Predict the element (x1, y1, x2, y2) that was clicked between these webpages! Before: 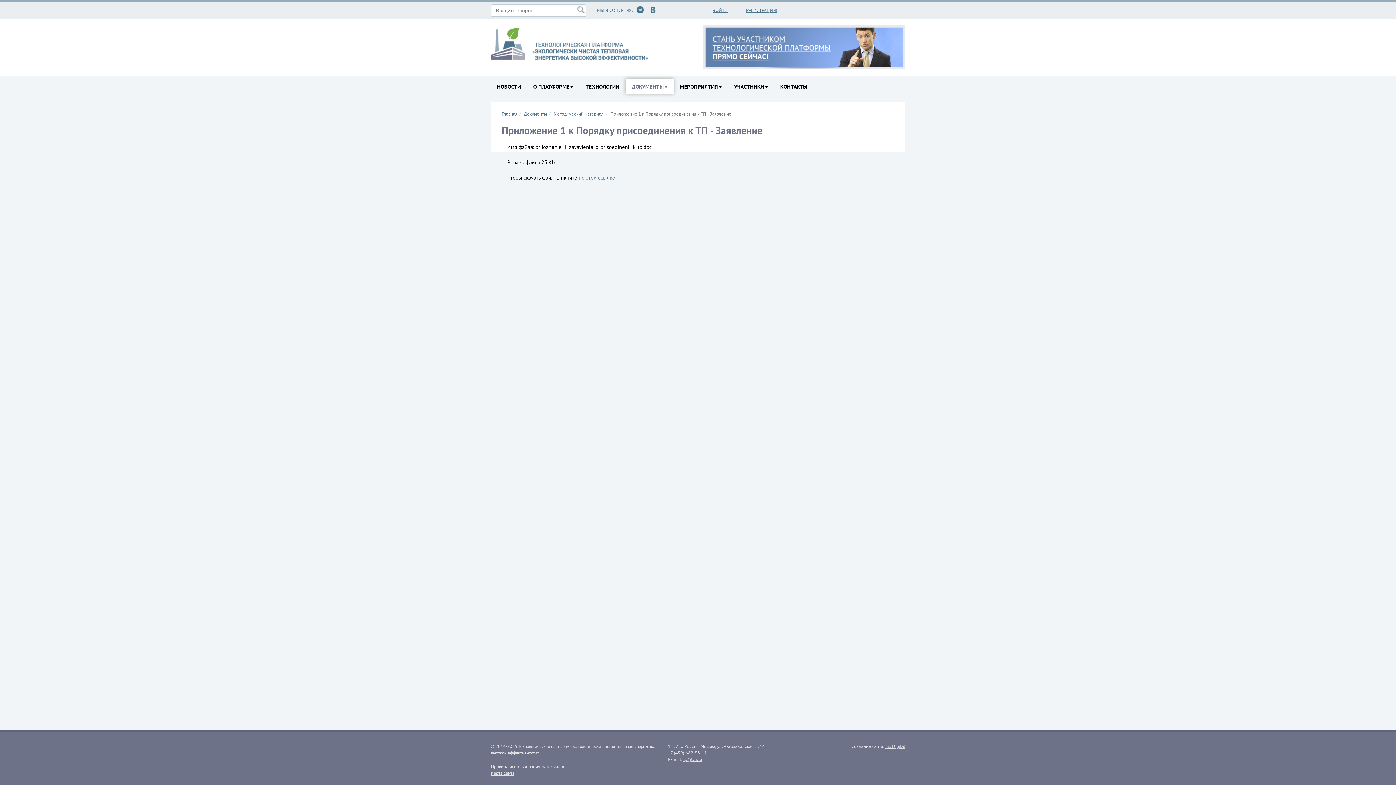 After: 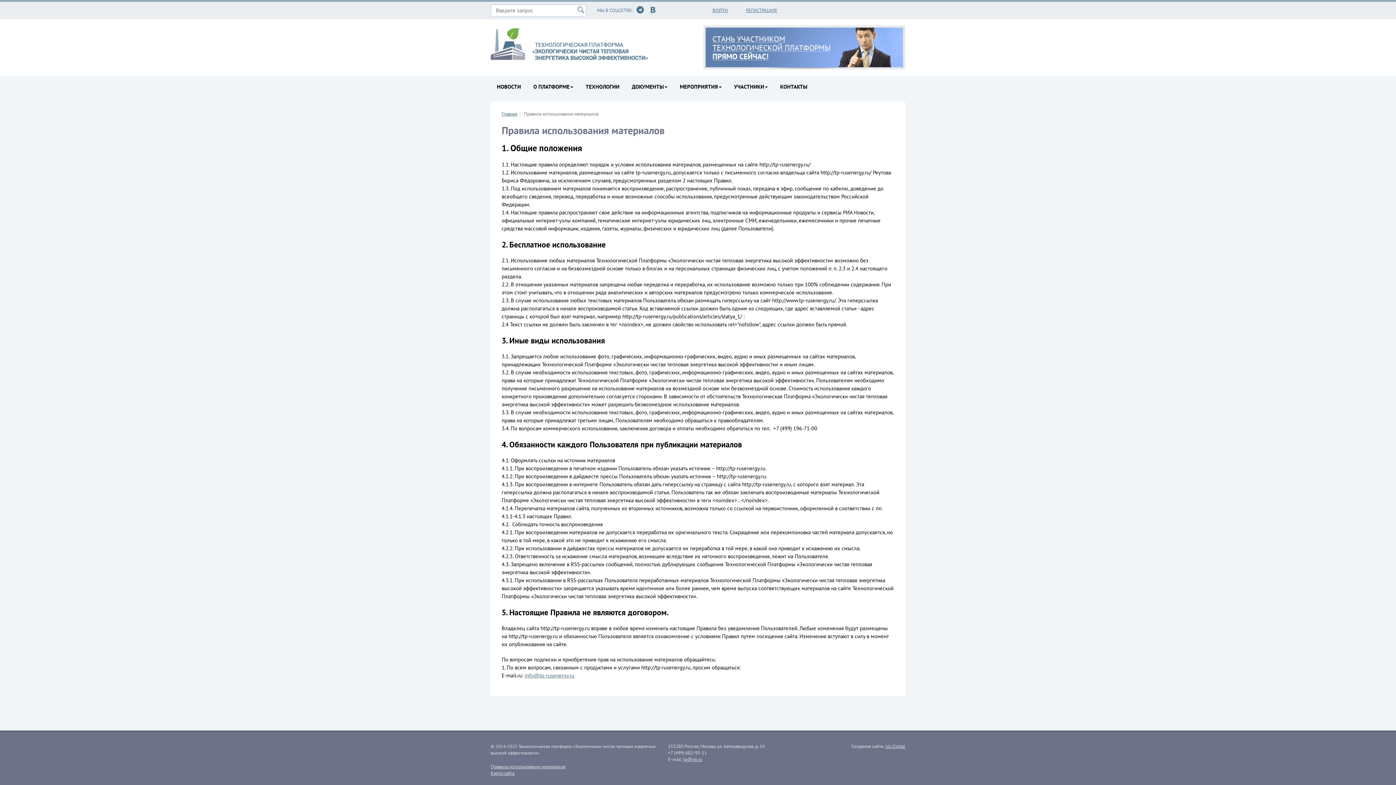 Action: bbox: (490, 764, 565, 770) label: Правила использования материалов